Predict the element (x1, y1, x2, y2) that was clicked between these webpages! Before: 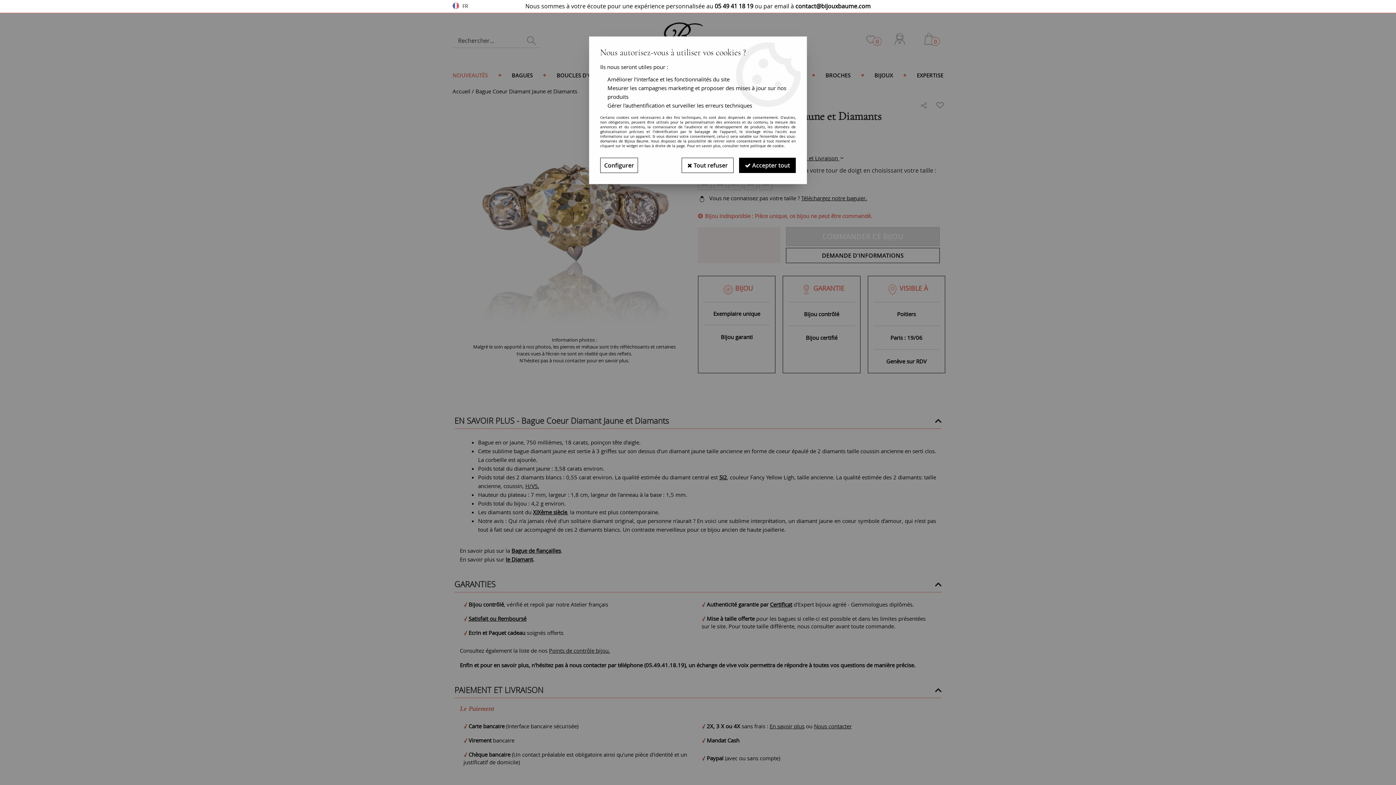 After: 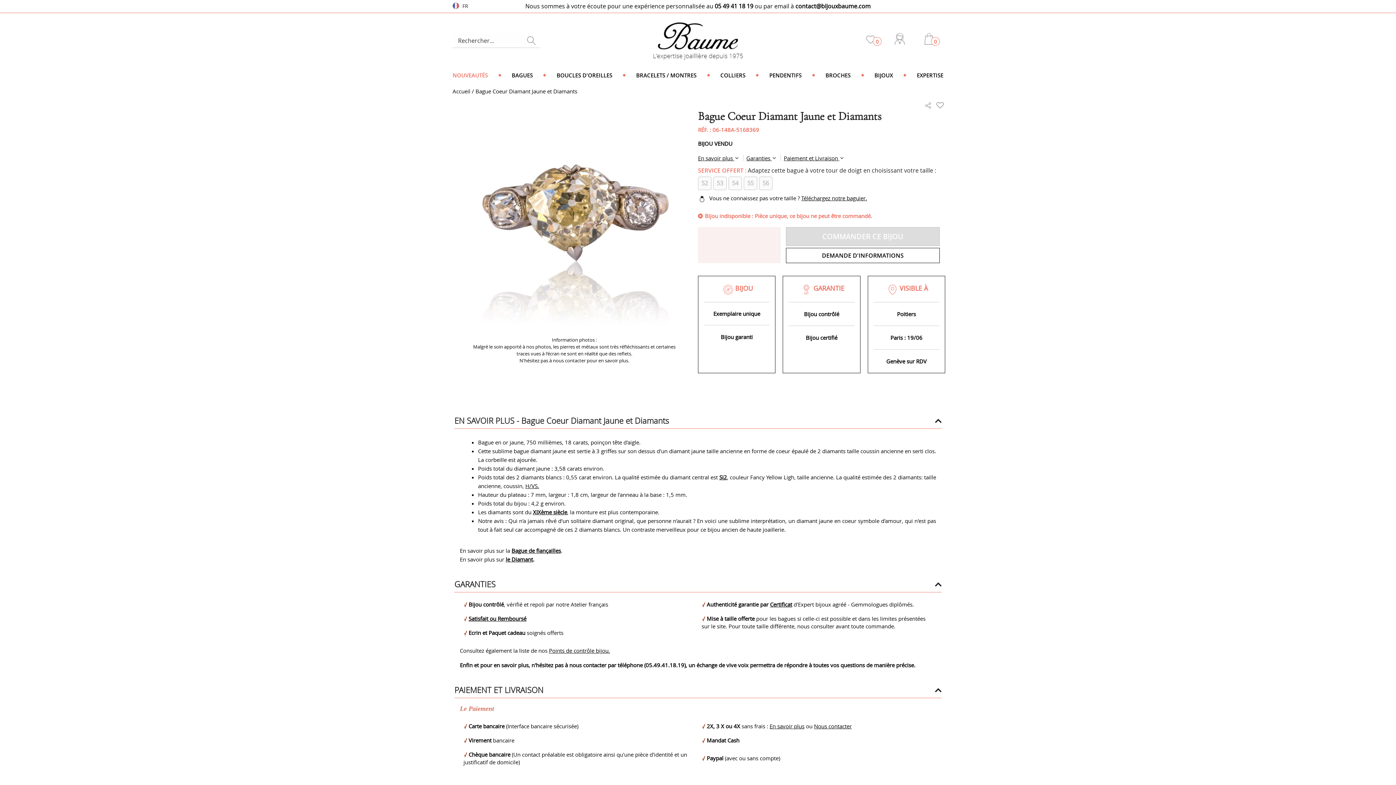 Action: label:  Tout refuser bbox: (681, 157, 733, 173)